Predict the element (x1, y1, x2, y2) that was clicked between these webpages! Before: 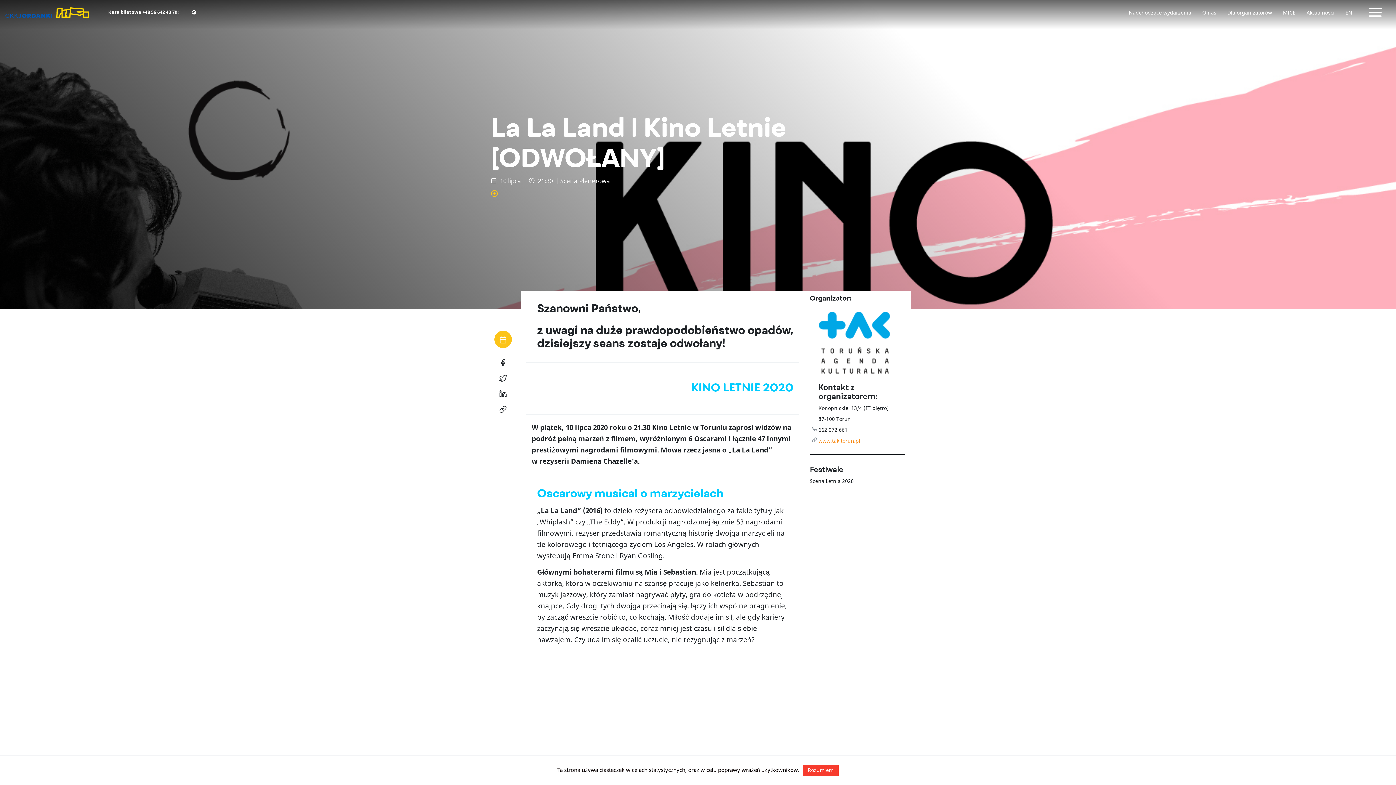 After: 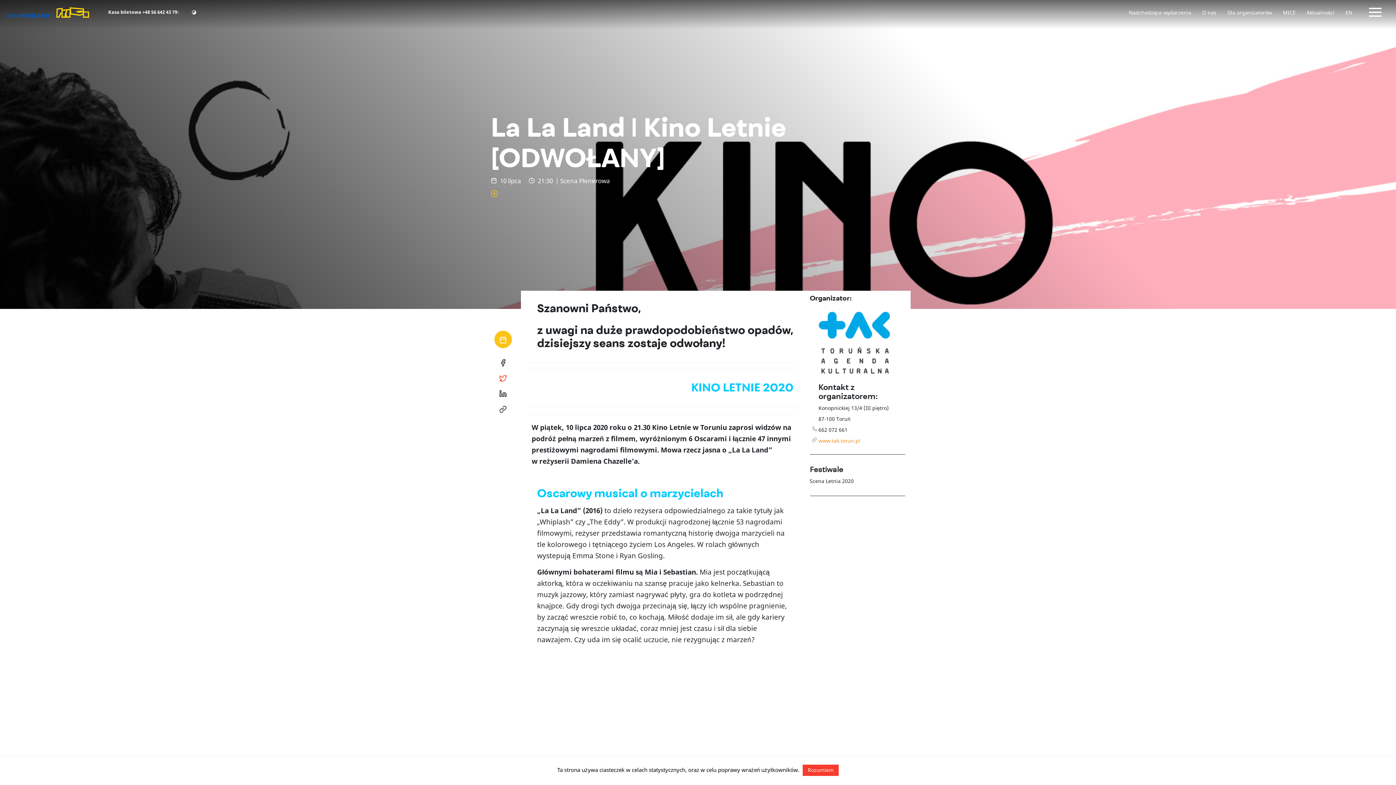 Action: bbox: (494, 371, 511, 386) label: Tytuł linku niewidoczny gołym okiem